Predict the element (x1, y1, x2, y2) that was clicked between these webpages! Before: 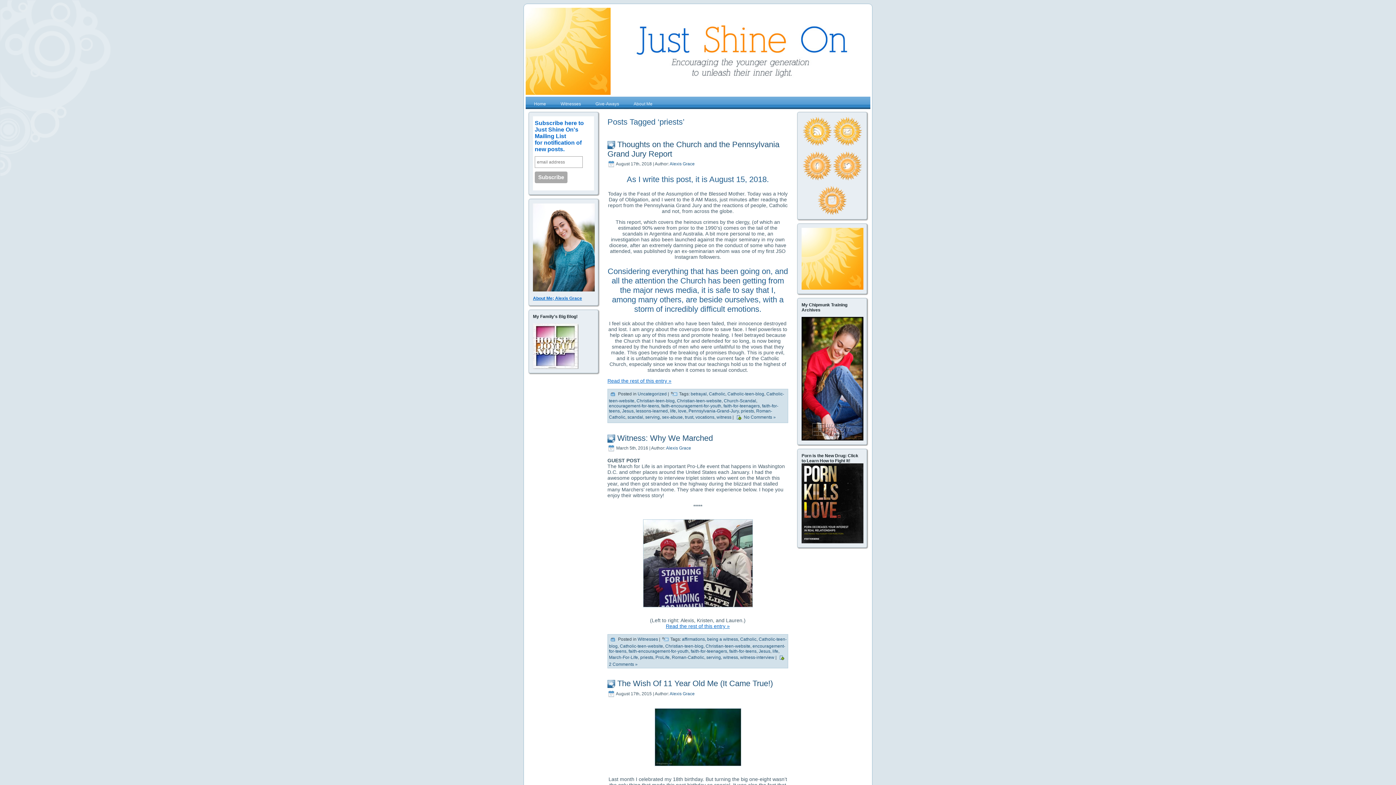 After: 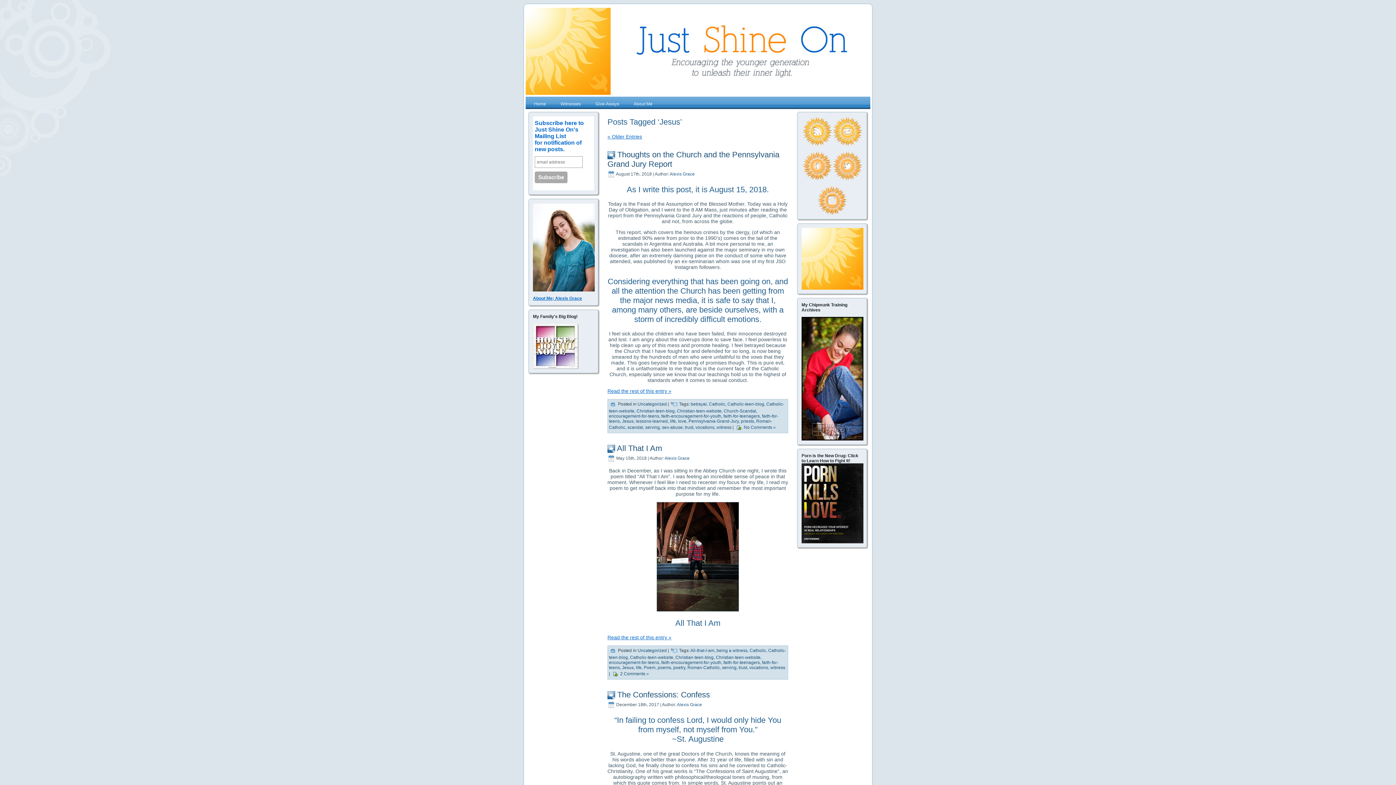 Action: bbox: (758, 649, 770, 654) label: Jesus